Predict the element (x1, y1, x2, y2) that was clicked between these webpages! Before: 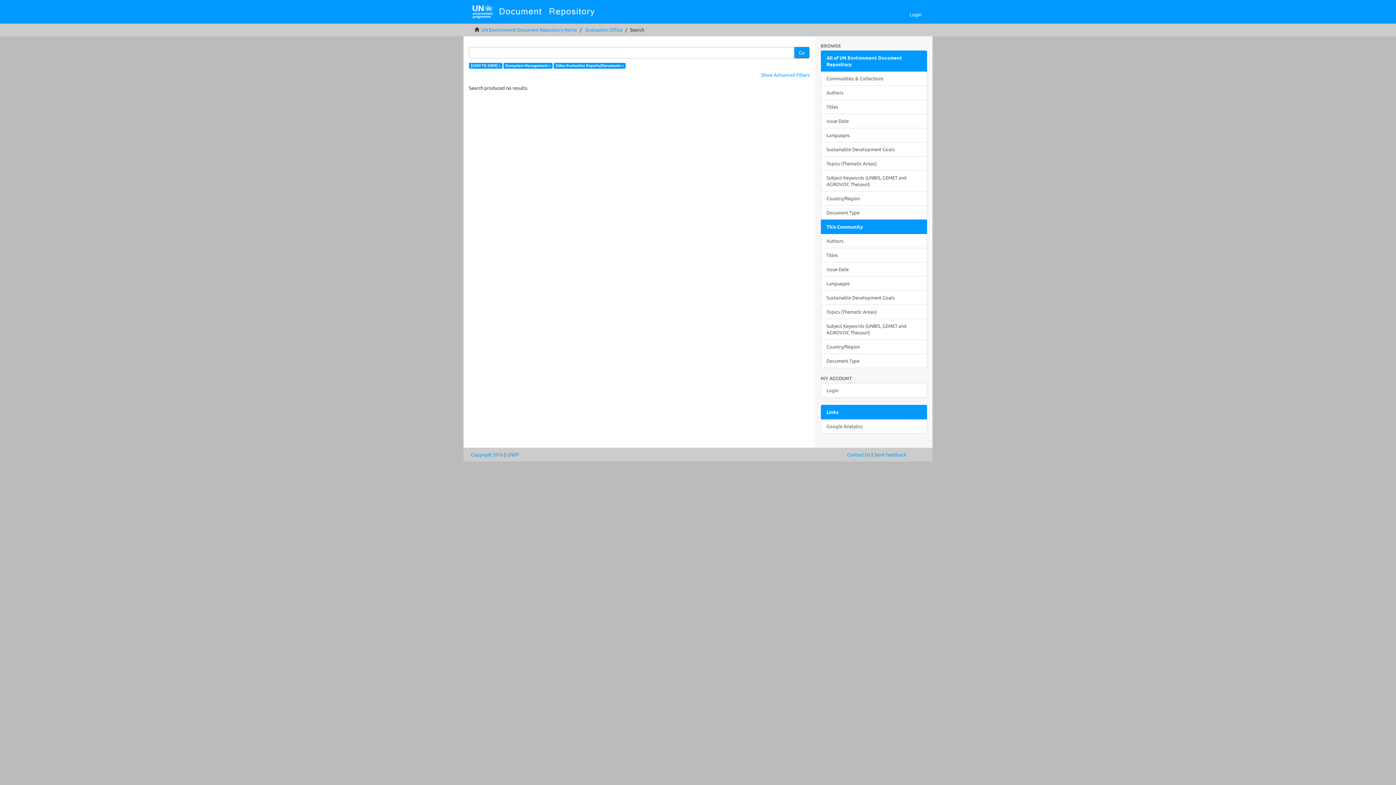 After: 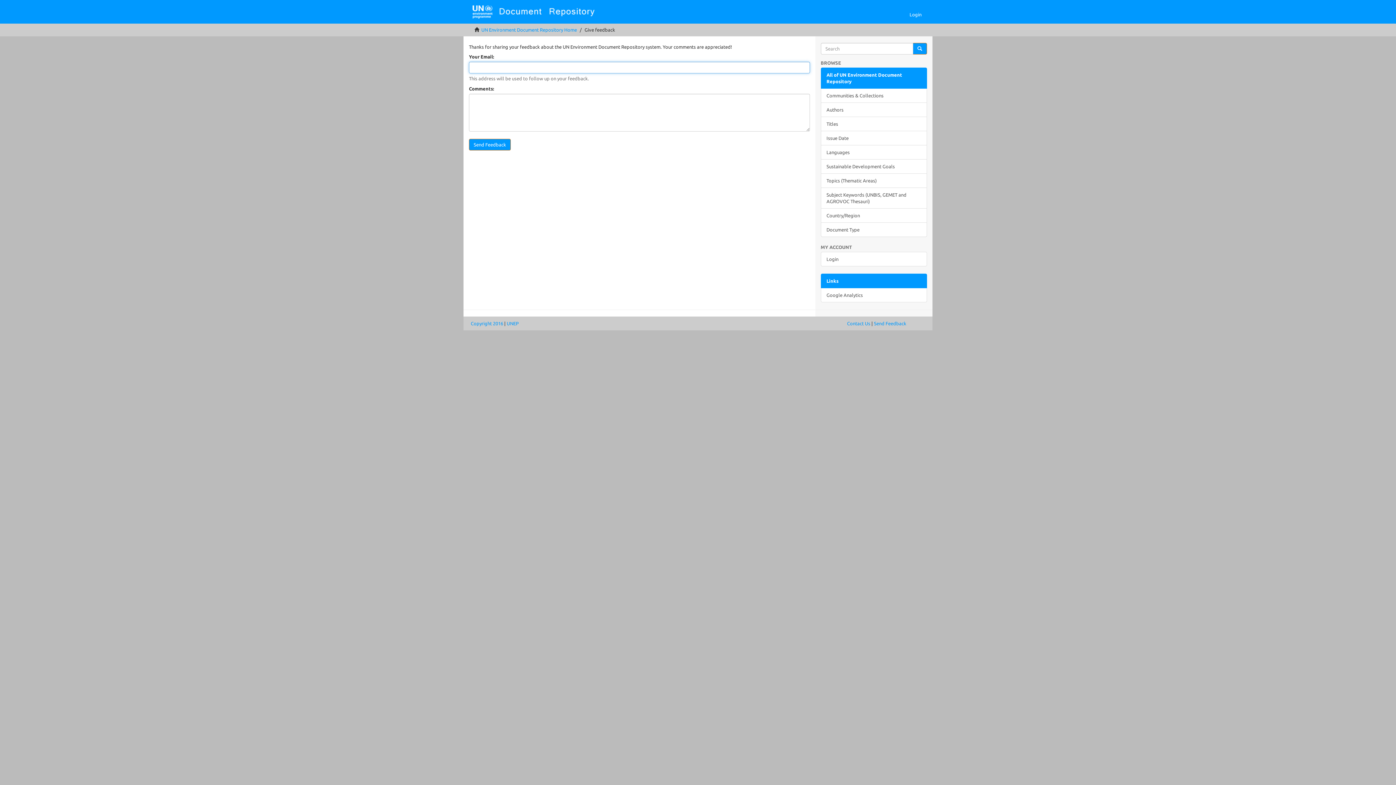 Action: bbox: (874, 452, 906, 457) label: Send Feedback